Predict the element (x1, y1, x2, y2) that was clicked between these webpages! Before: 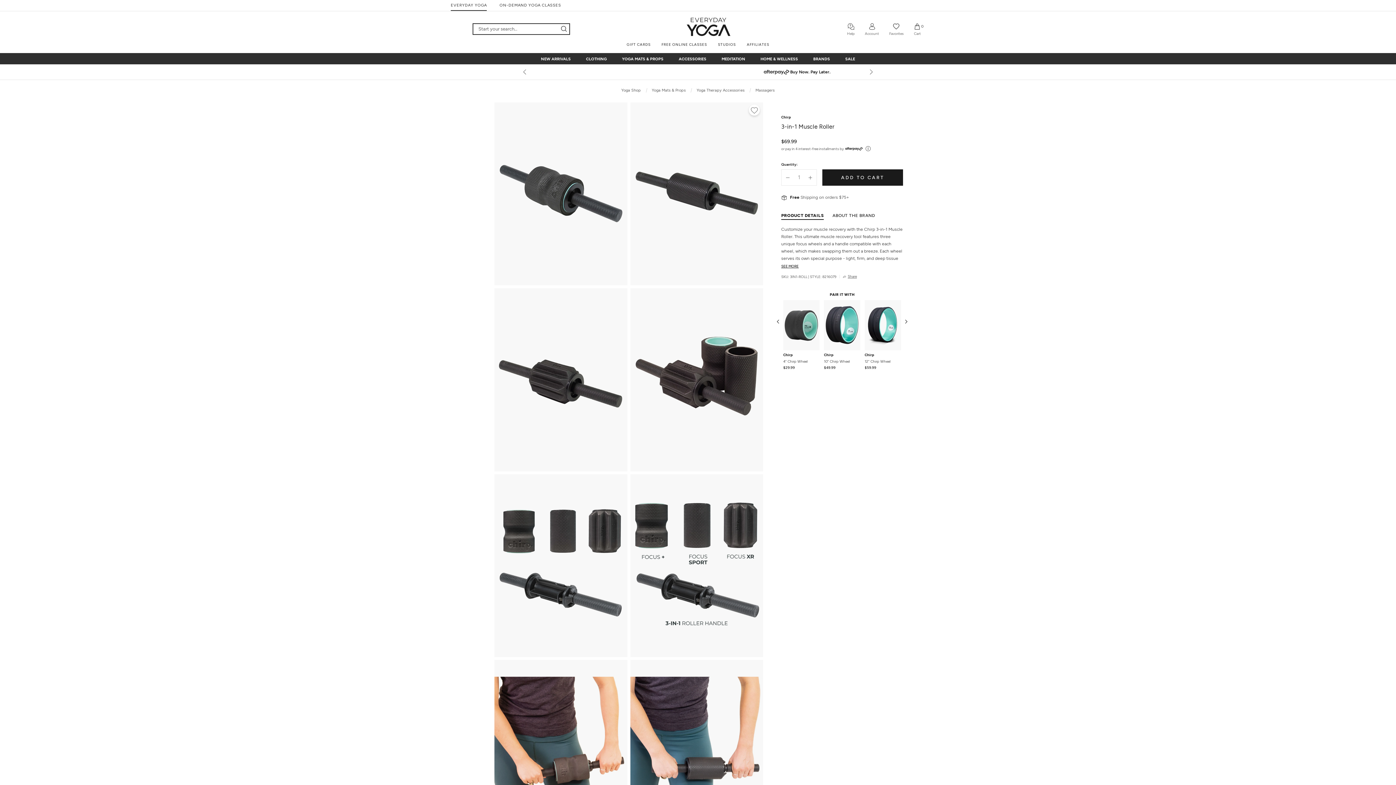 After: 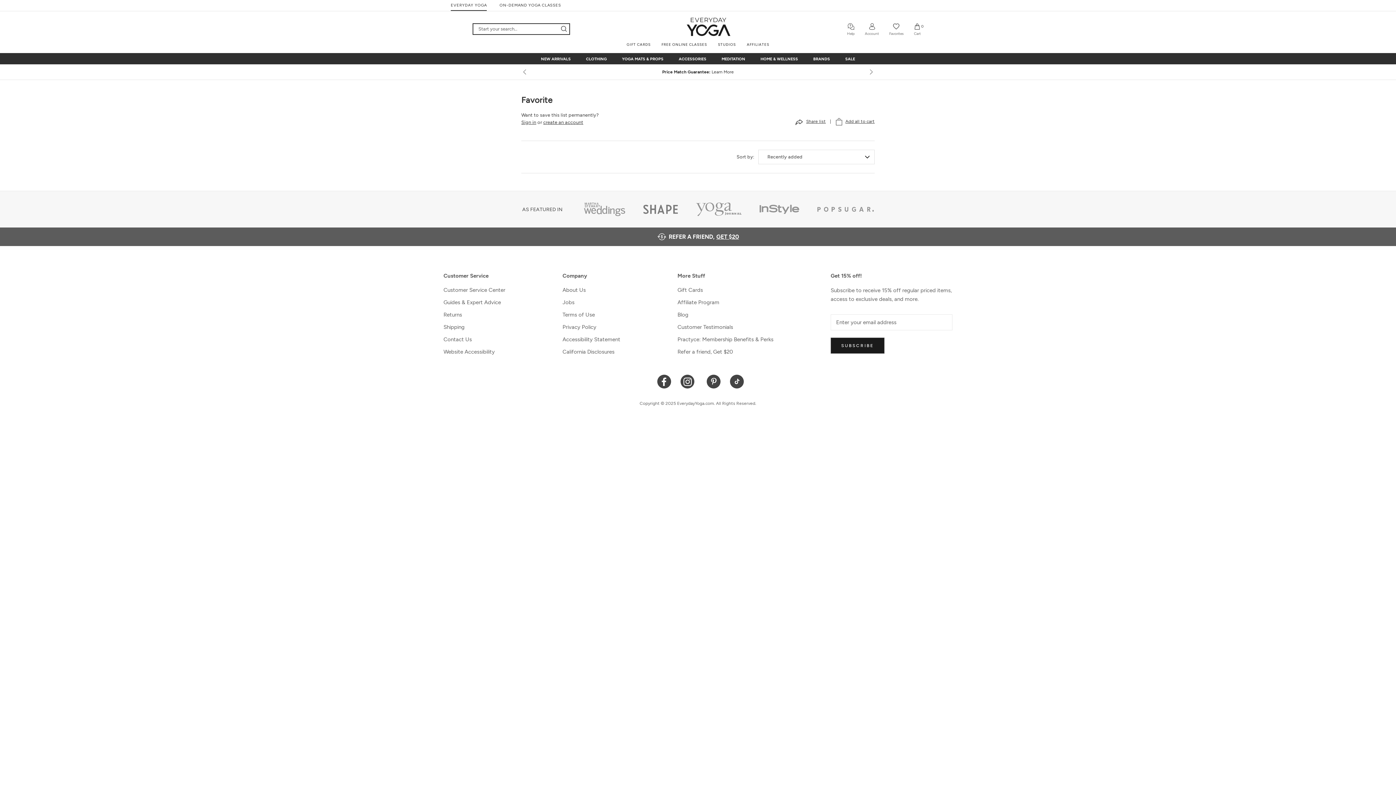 Action: bbox: (889, 23, 904, 36) label: Wishlist